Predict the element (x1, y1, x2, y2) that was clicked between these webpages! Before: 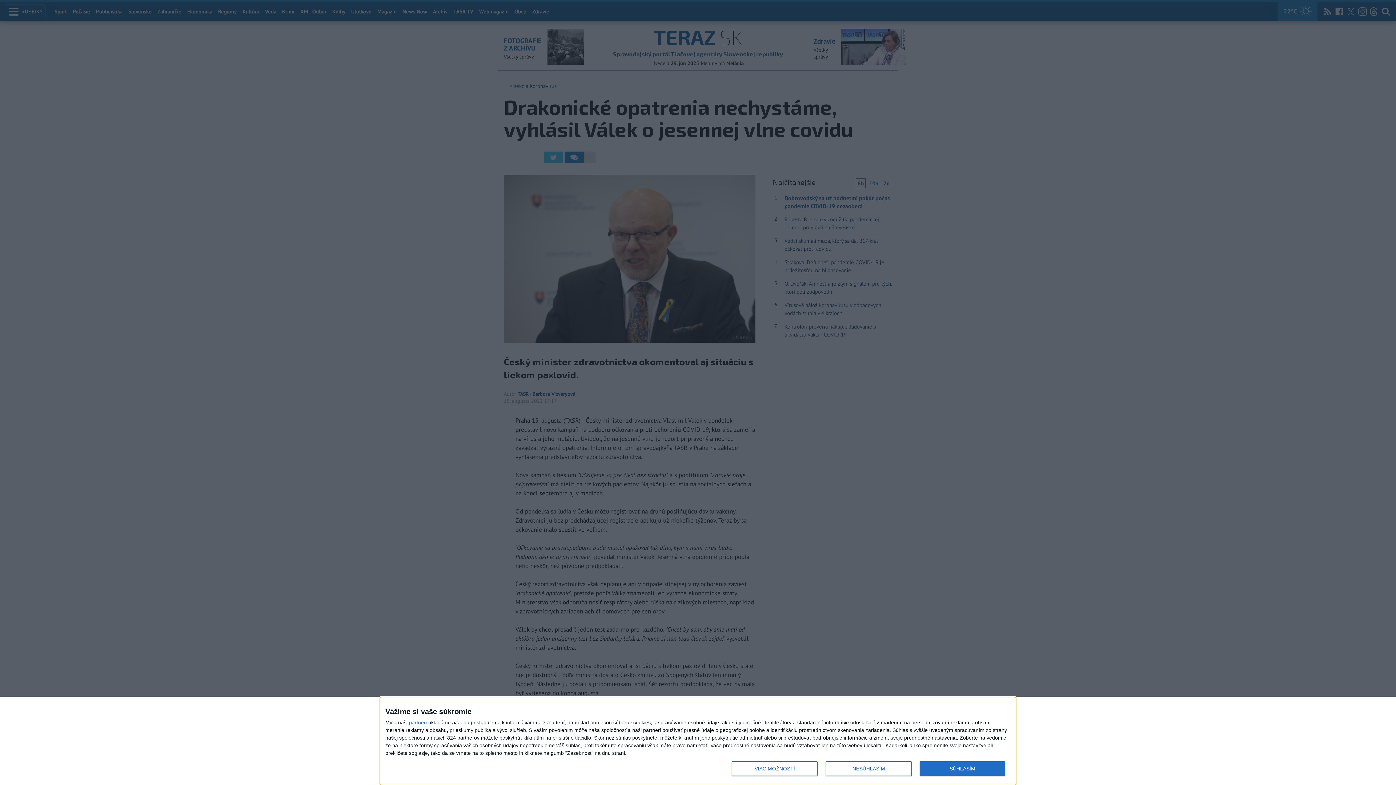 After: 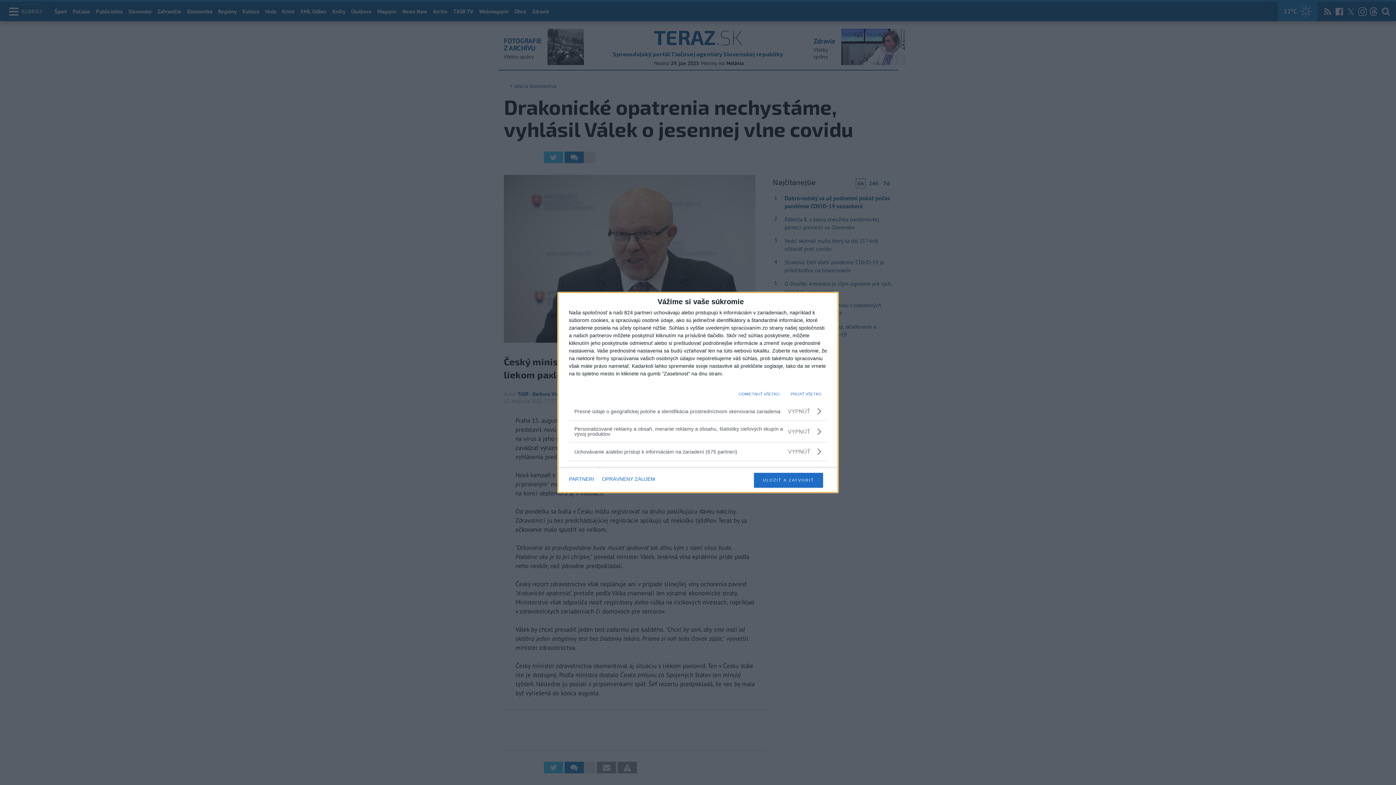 Action: bbox: (732, 761, 817, 776) label: VIAC MOŽNOSTÍ